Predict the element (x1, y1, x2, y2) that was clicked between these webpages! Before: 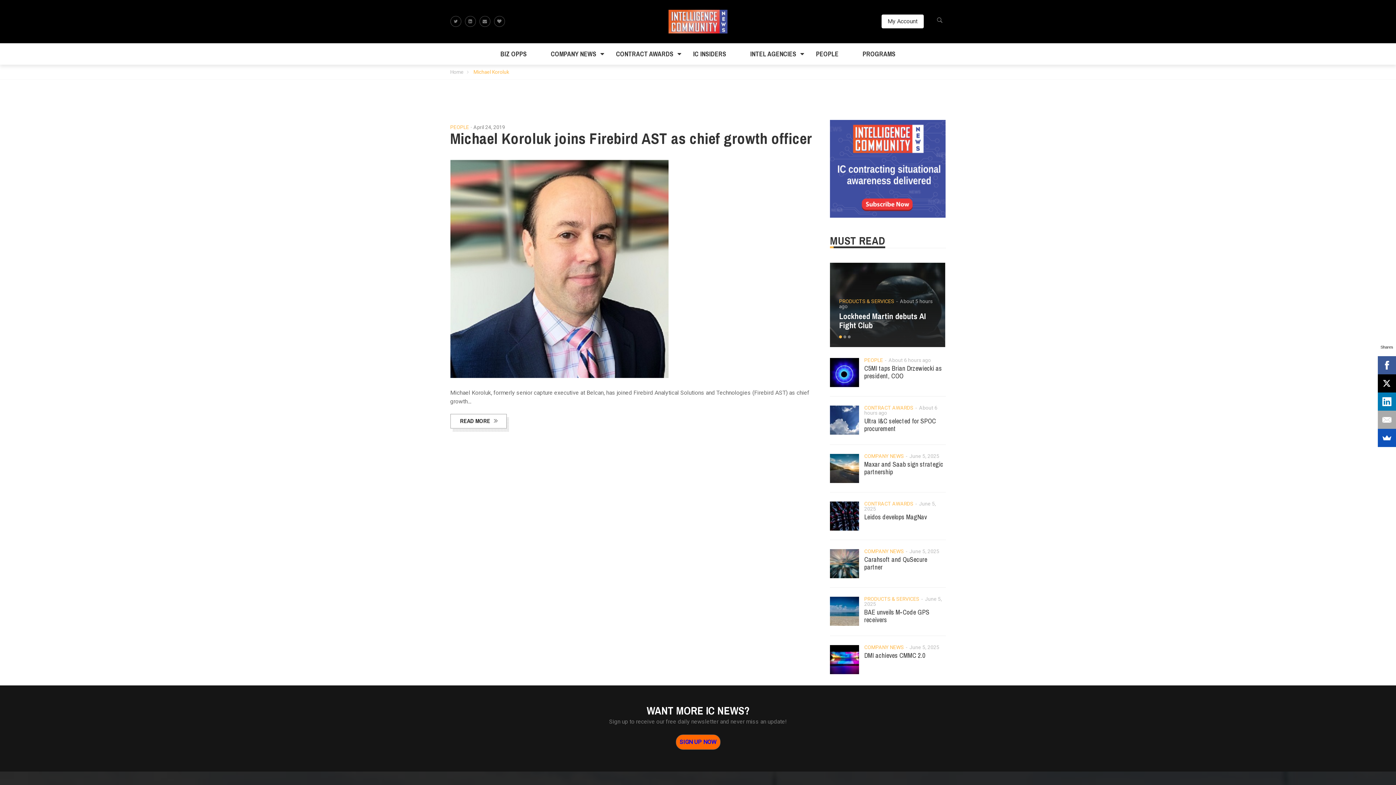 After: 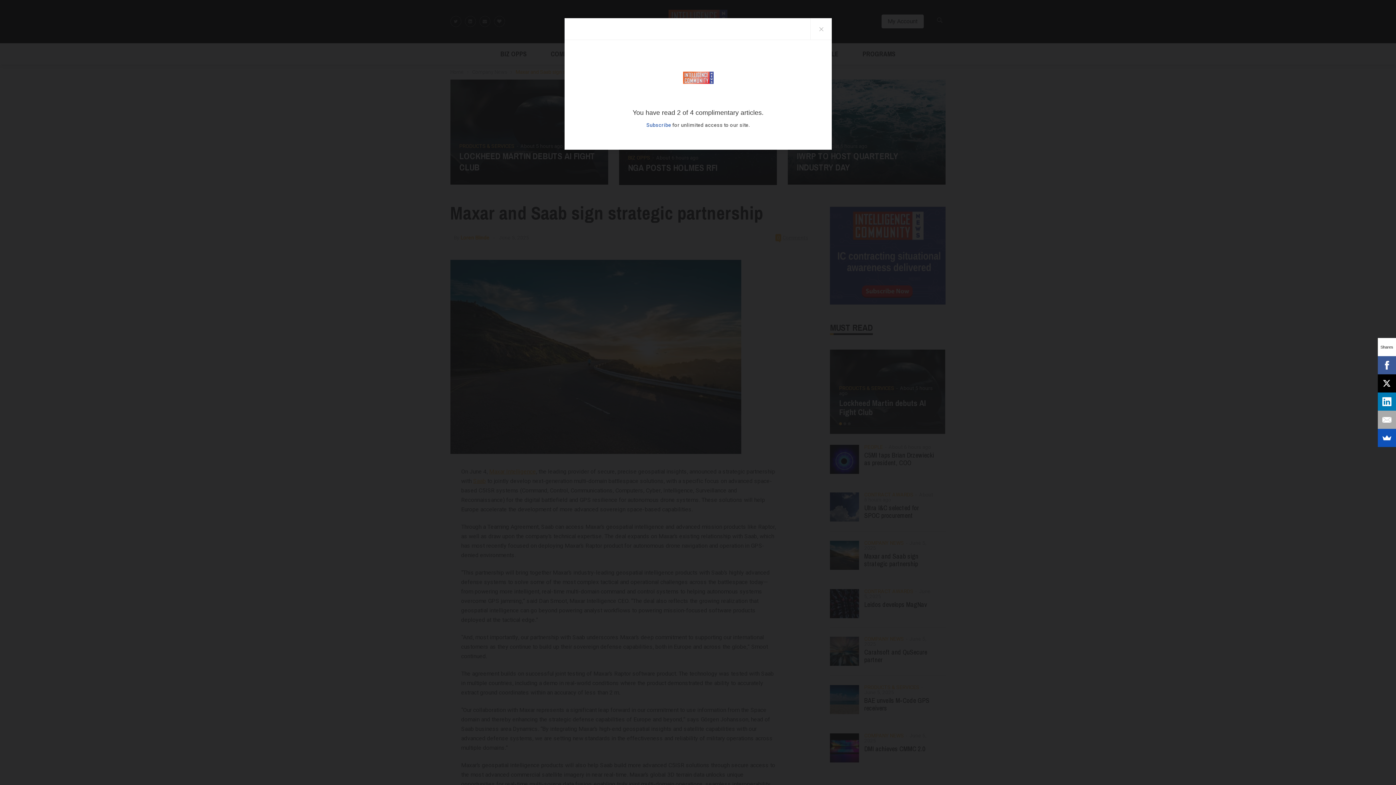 Action: bbox: (830, 454, 859, 483)